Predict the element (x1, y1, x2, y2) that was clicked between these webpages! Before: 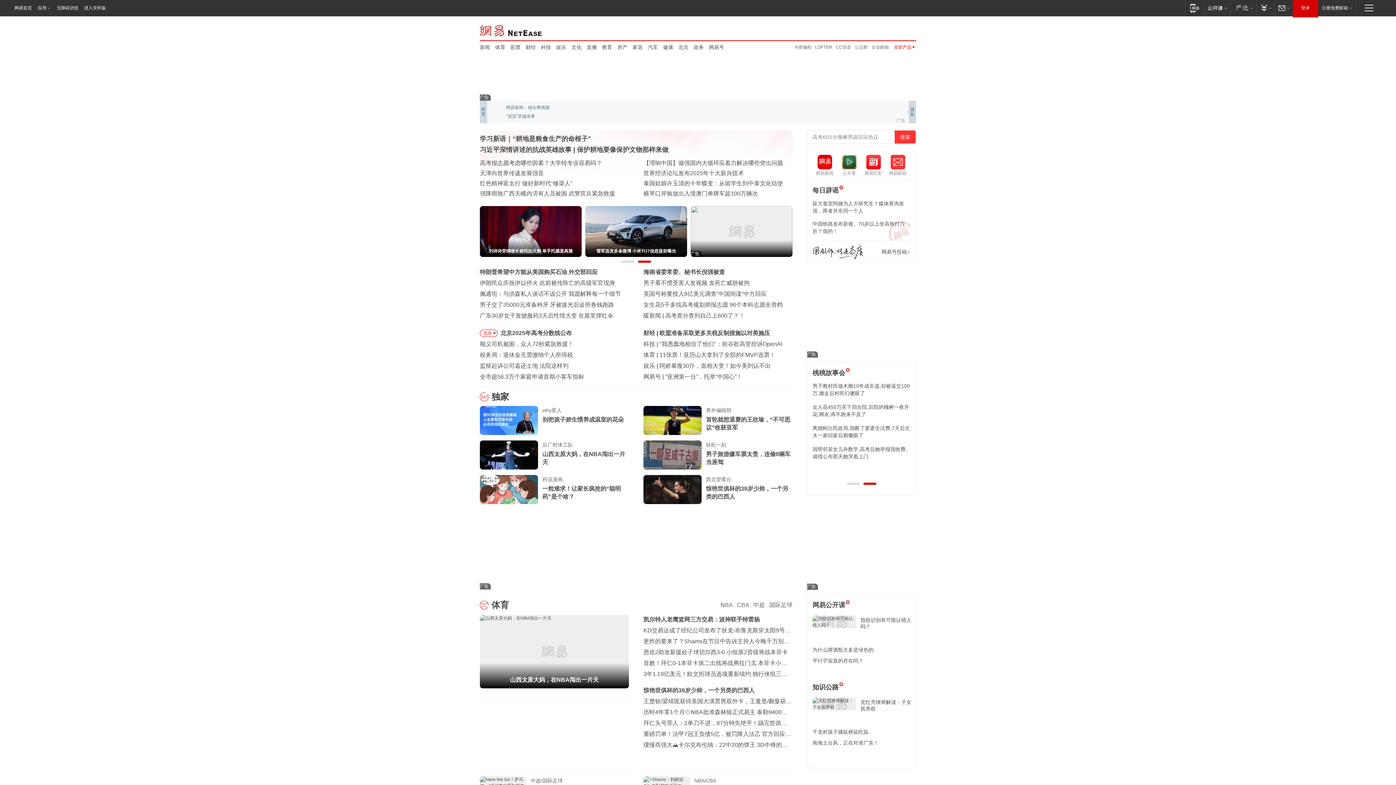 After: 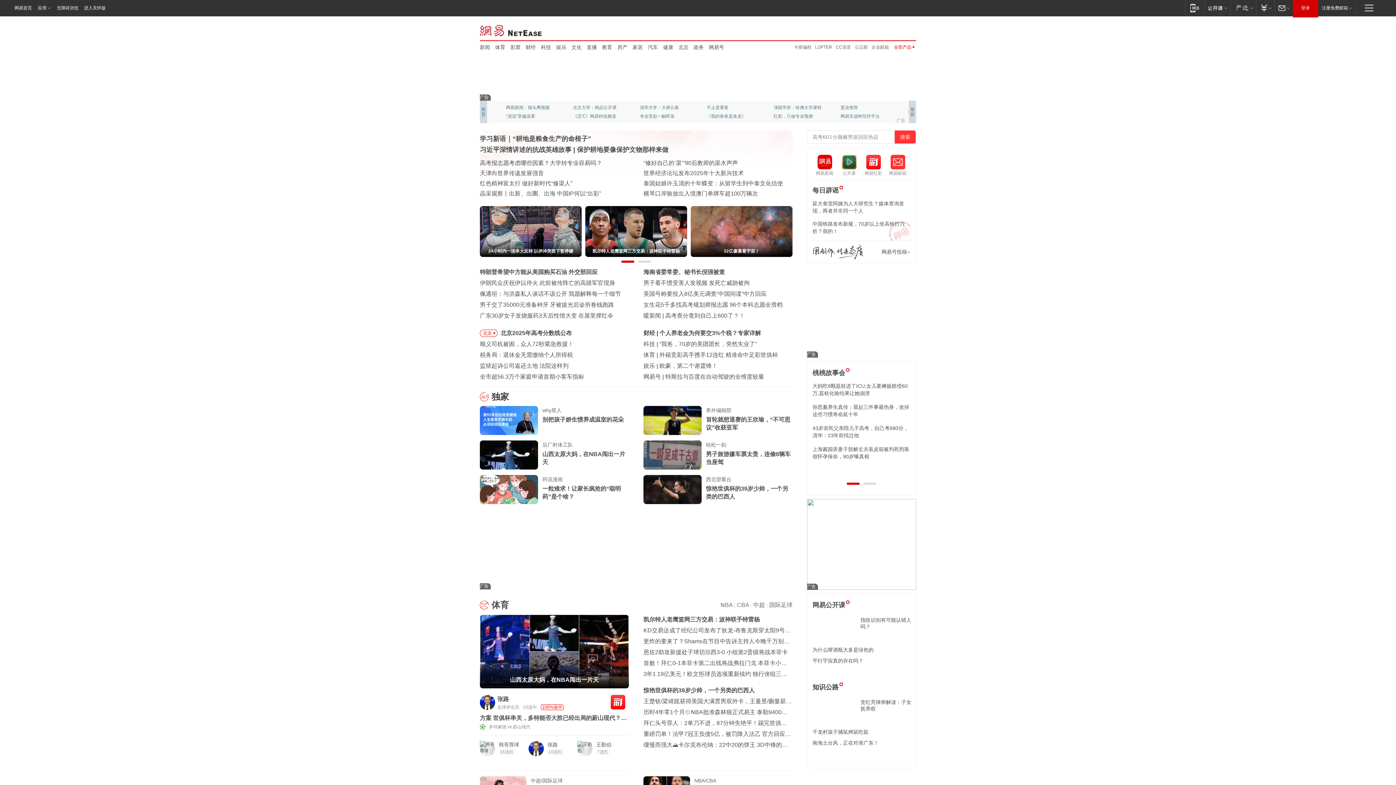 Action: bbox: (807, 584, 818, 590)